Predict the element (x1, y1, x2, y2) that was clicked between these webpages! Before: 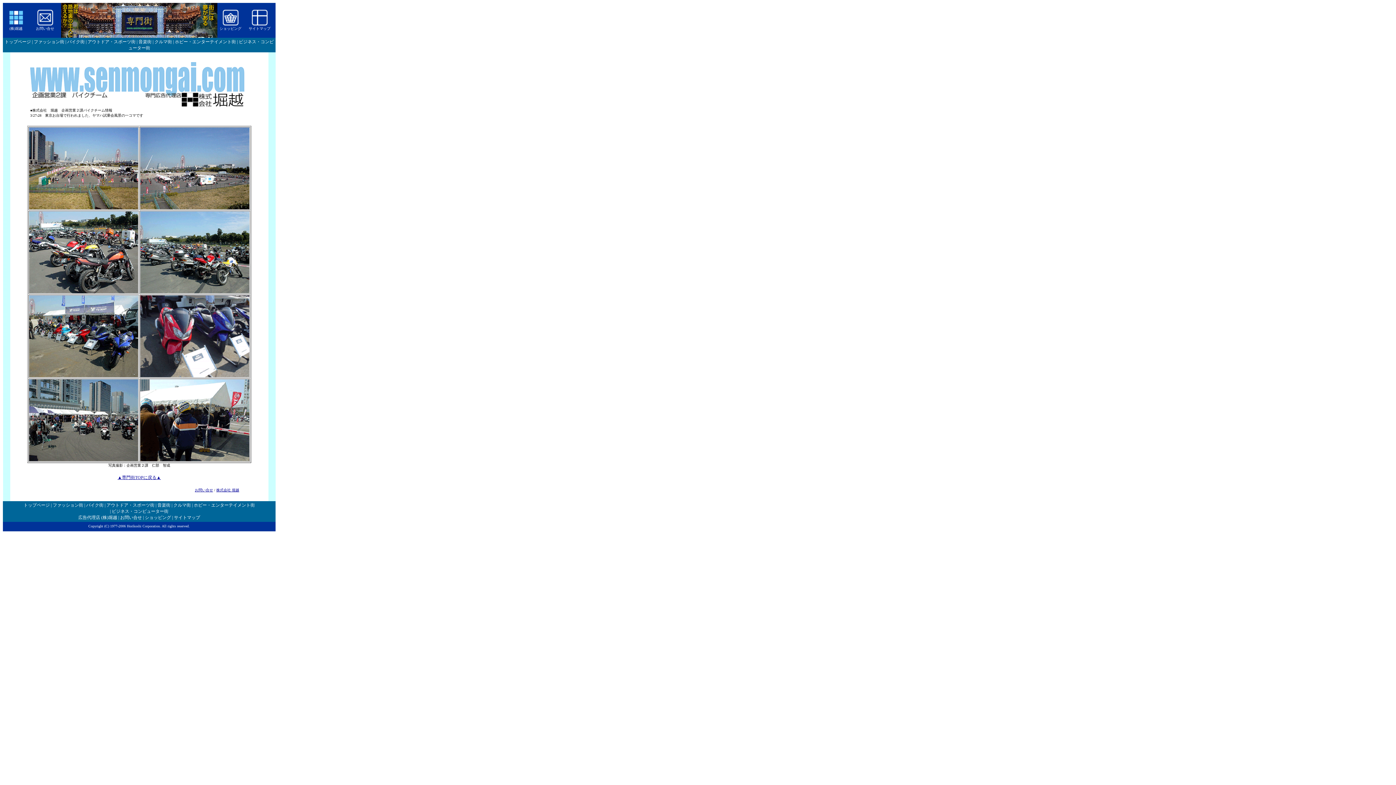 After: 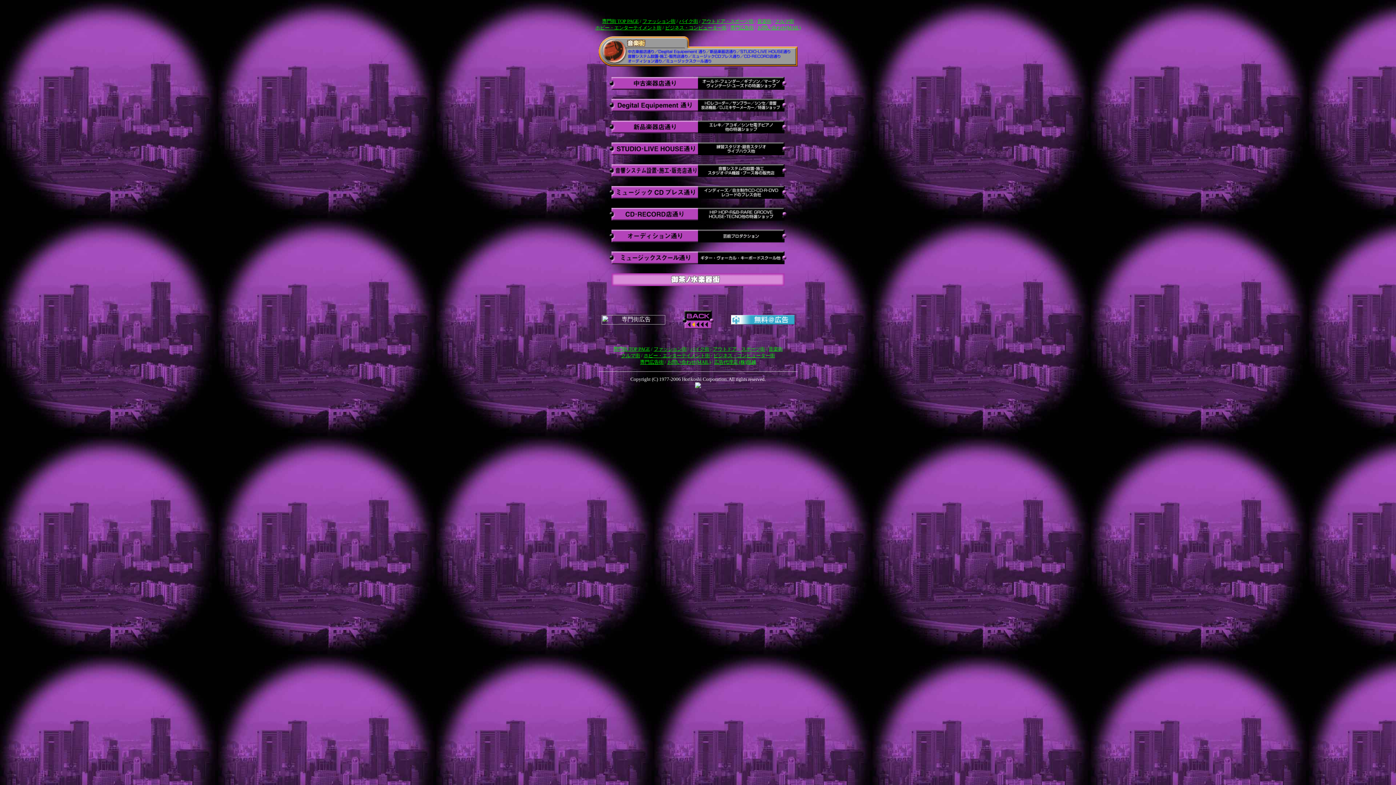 Action: bbox: (138, 39, 151, 44) label: 音楽街